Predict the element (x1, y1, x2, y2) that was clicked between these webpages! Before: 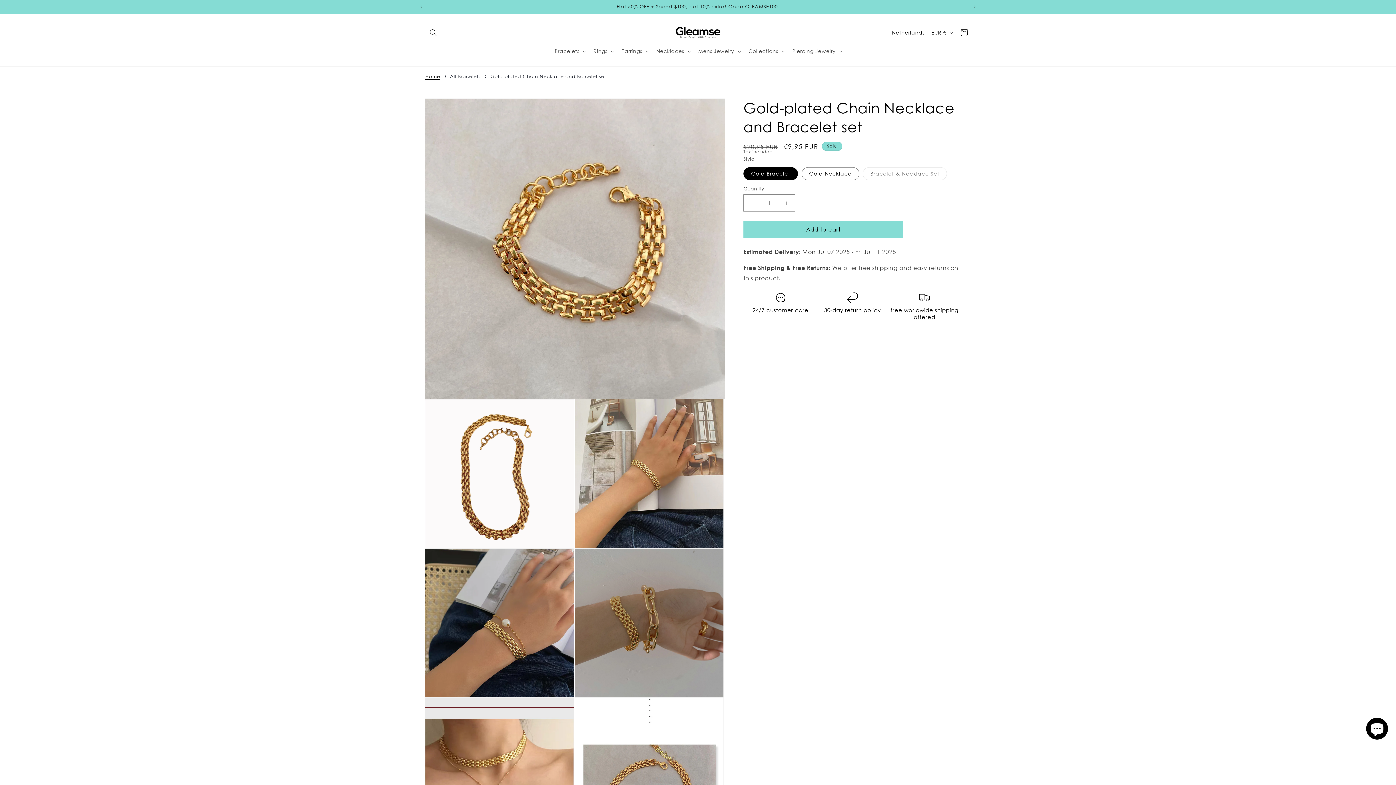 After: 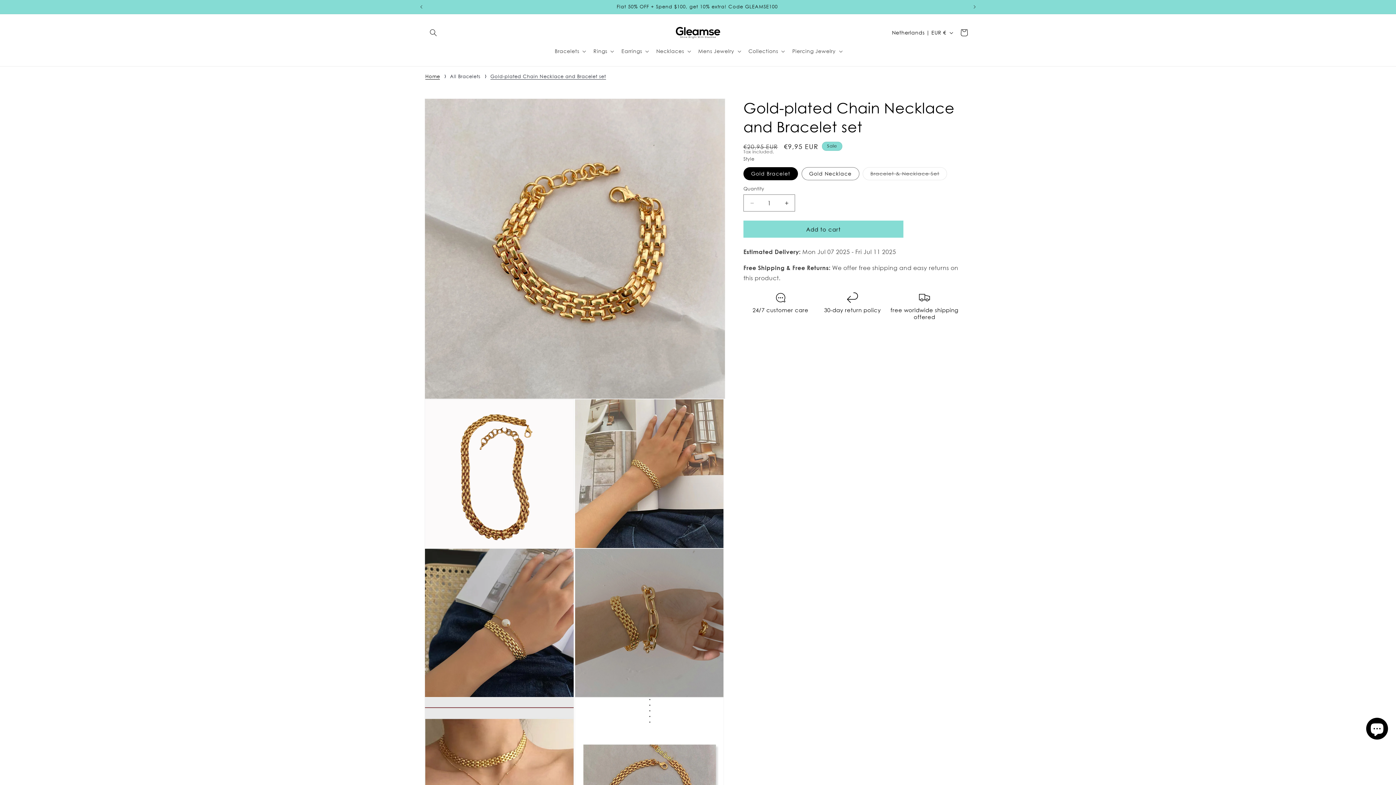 Action: bbox: (490, 73, 606, 79) label: Gold-plated Chain Necklace and Bracelet set